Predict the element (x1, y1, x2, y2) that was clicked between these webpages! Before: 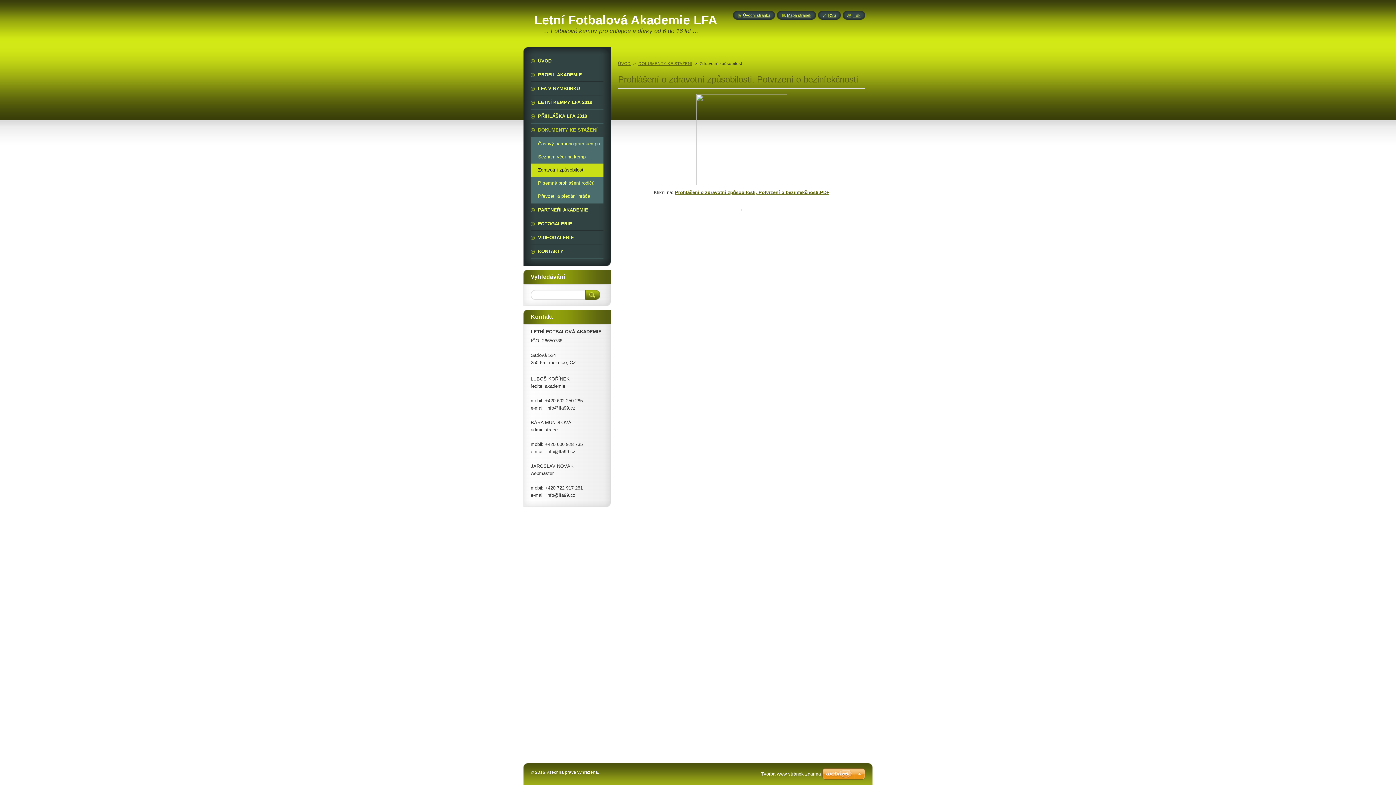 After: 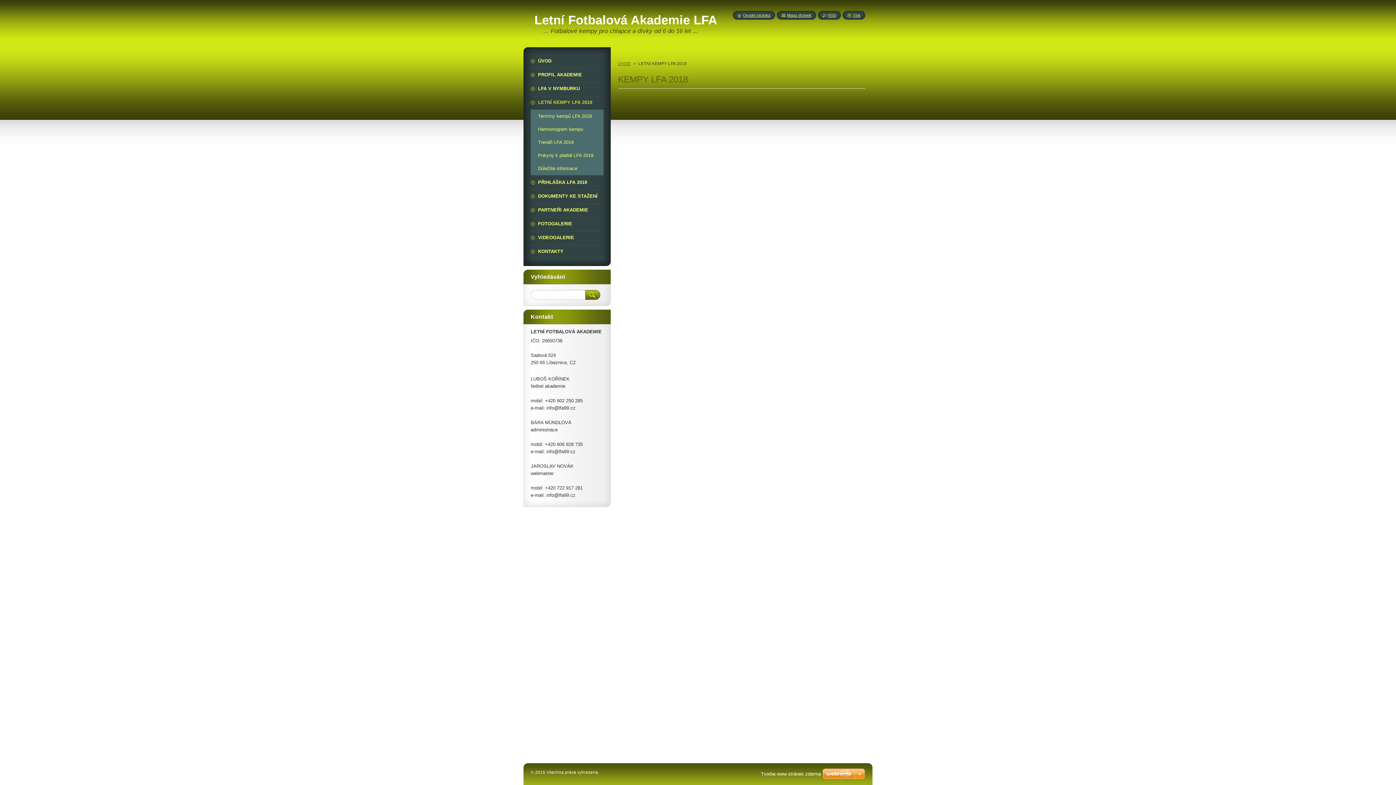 Action: label: LETNÍ KEMPY LFA 2019 bbox: (530, 96, 603, 109)